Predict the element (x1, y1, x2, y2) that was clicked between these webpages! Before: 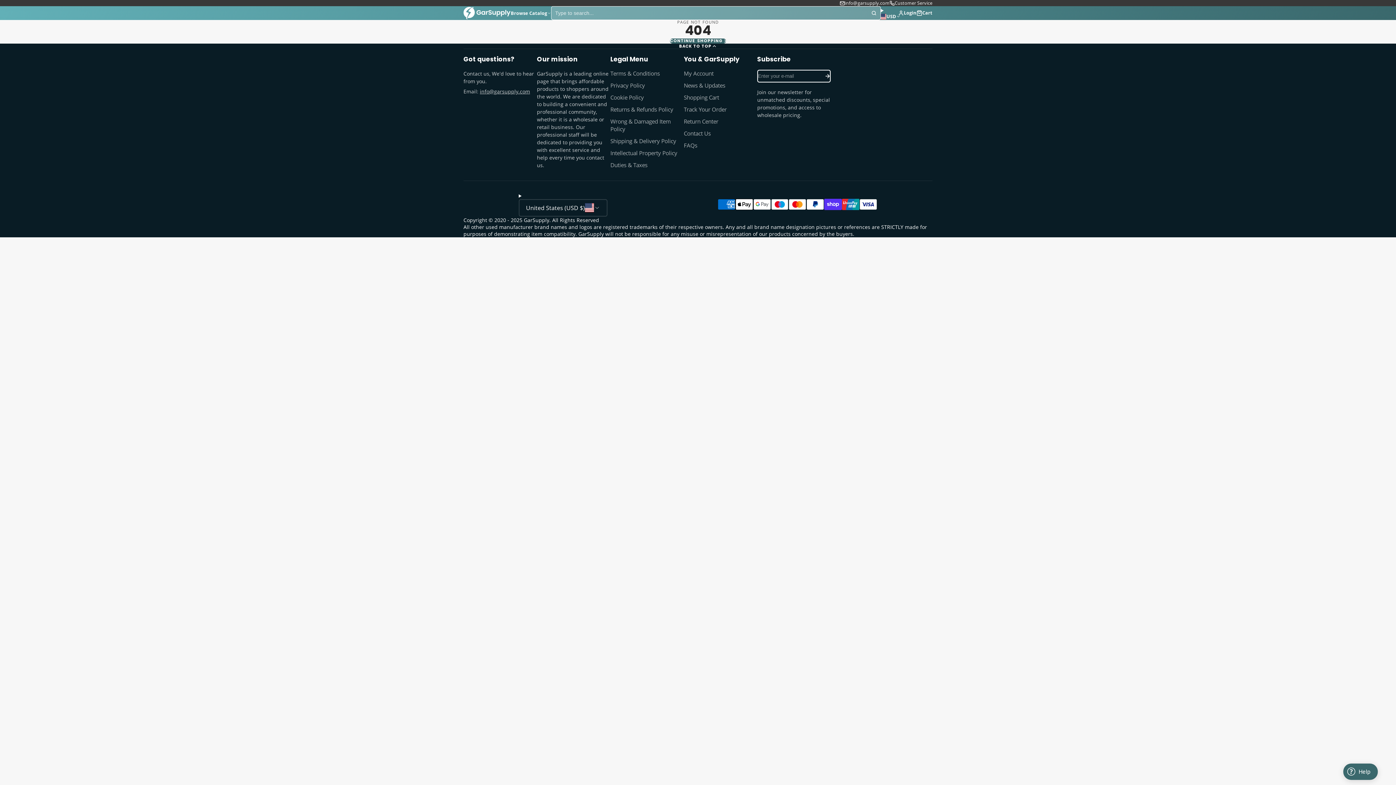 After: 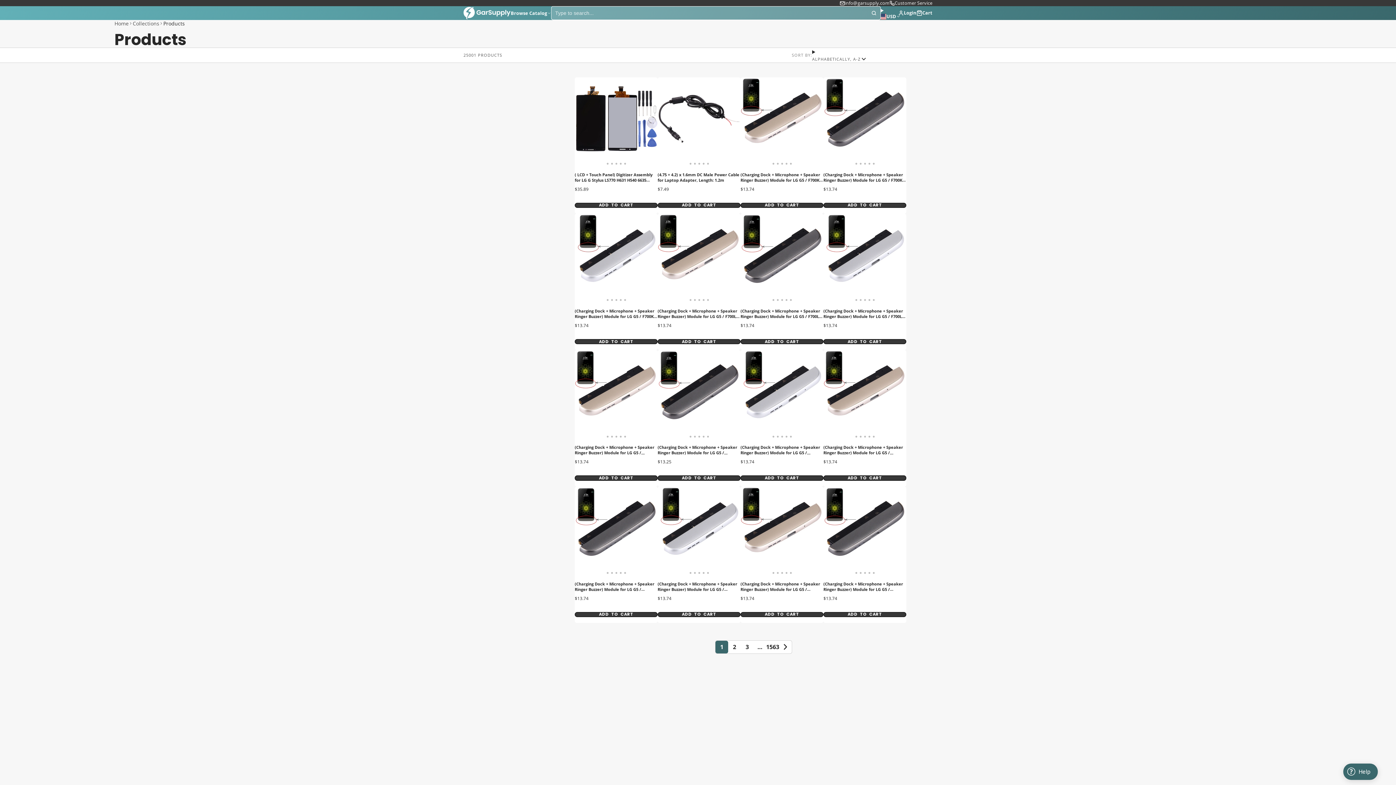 Action: label: CONTINUE SHOPPING bbox: (670, 38, 726, 43)